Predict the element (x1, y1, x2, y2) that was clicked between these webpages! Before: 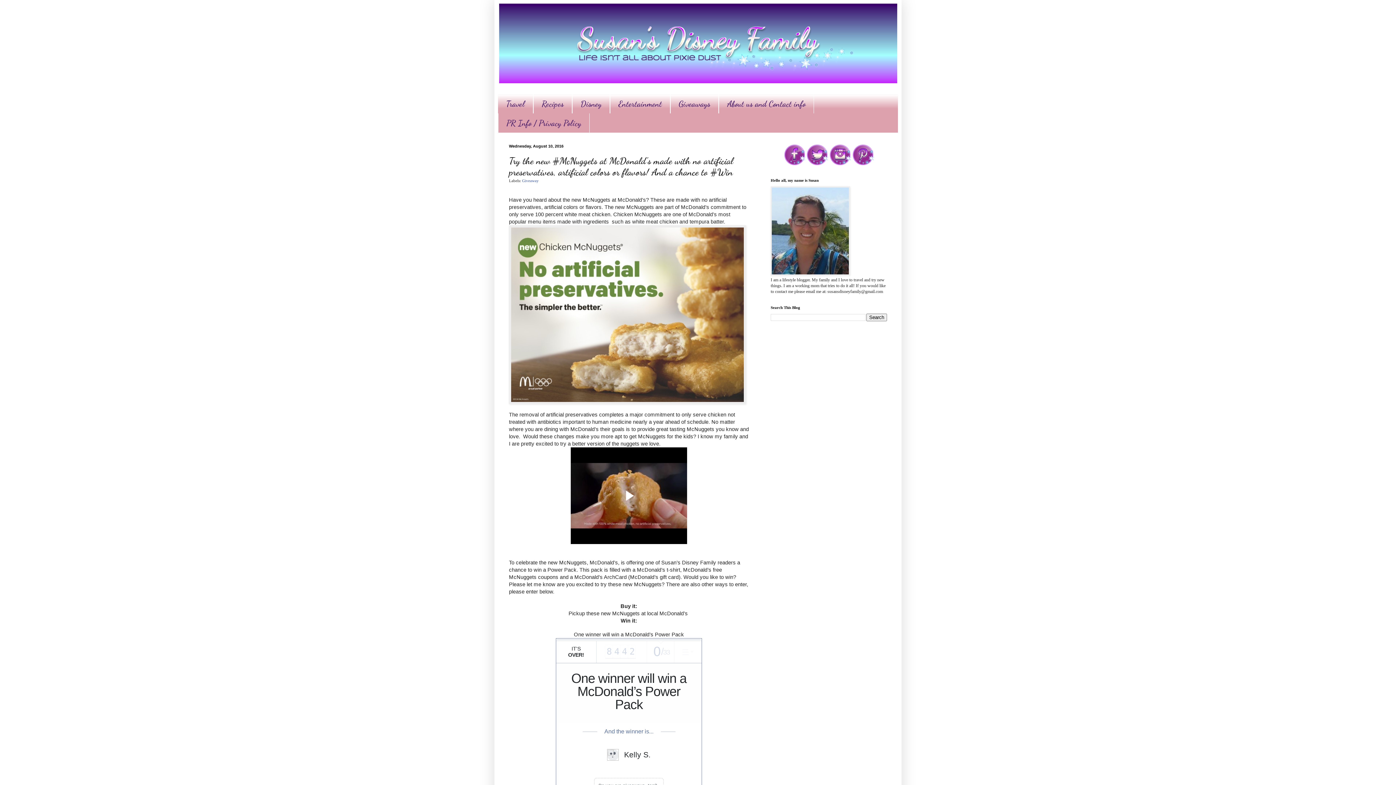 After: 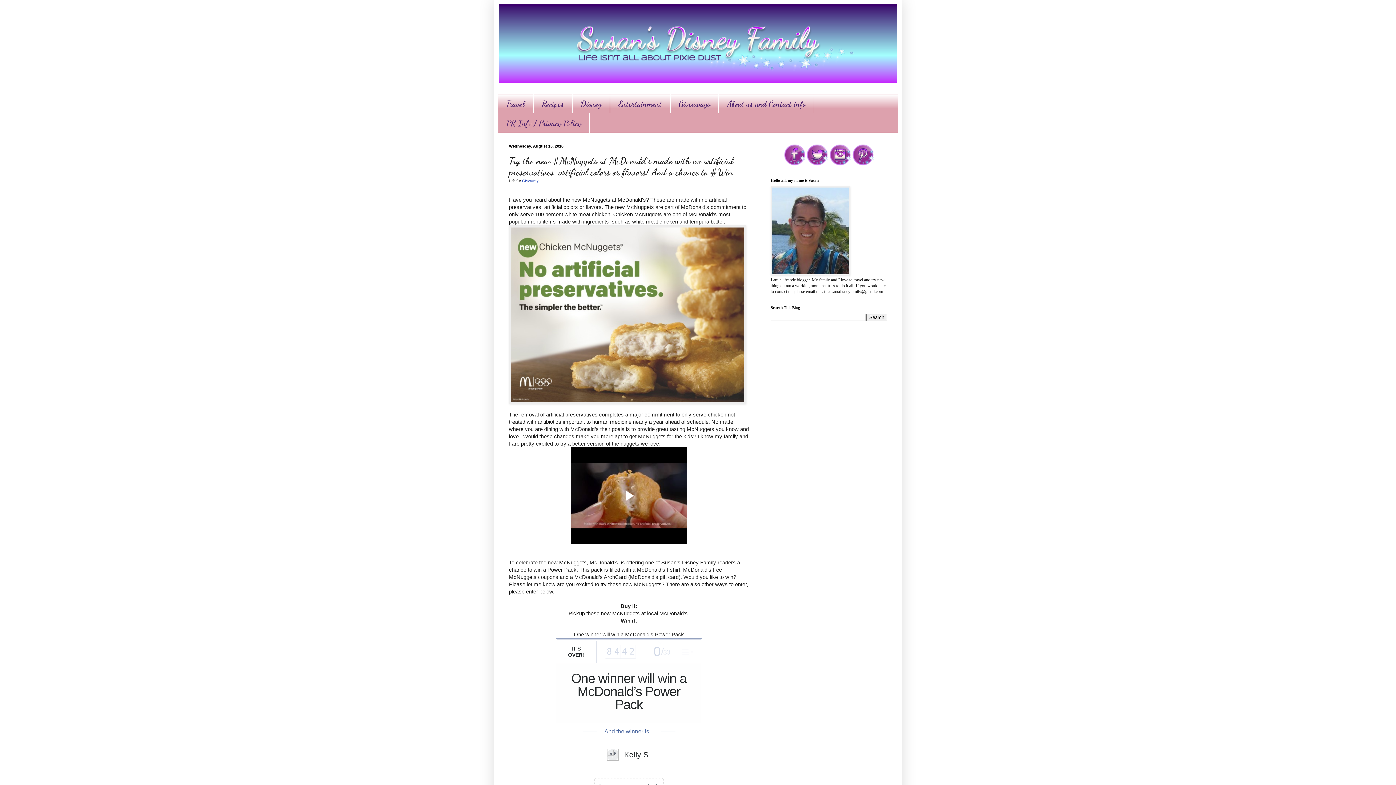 Action: bbox: (783, 161, 805, 166)